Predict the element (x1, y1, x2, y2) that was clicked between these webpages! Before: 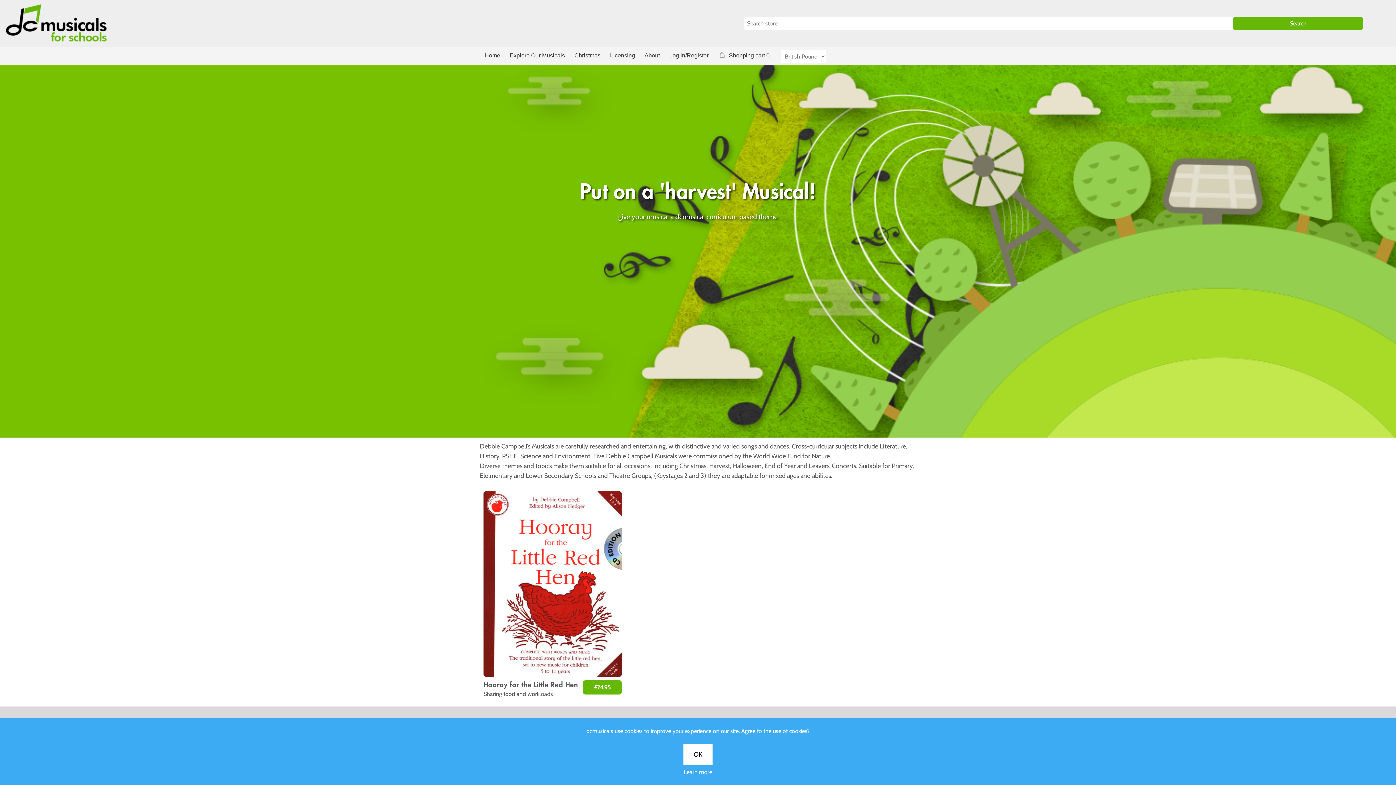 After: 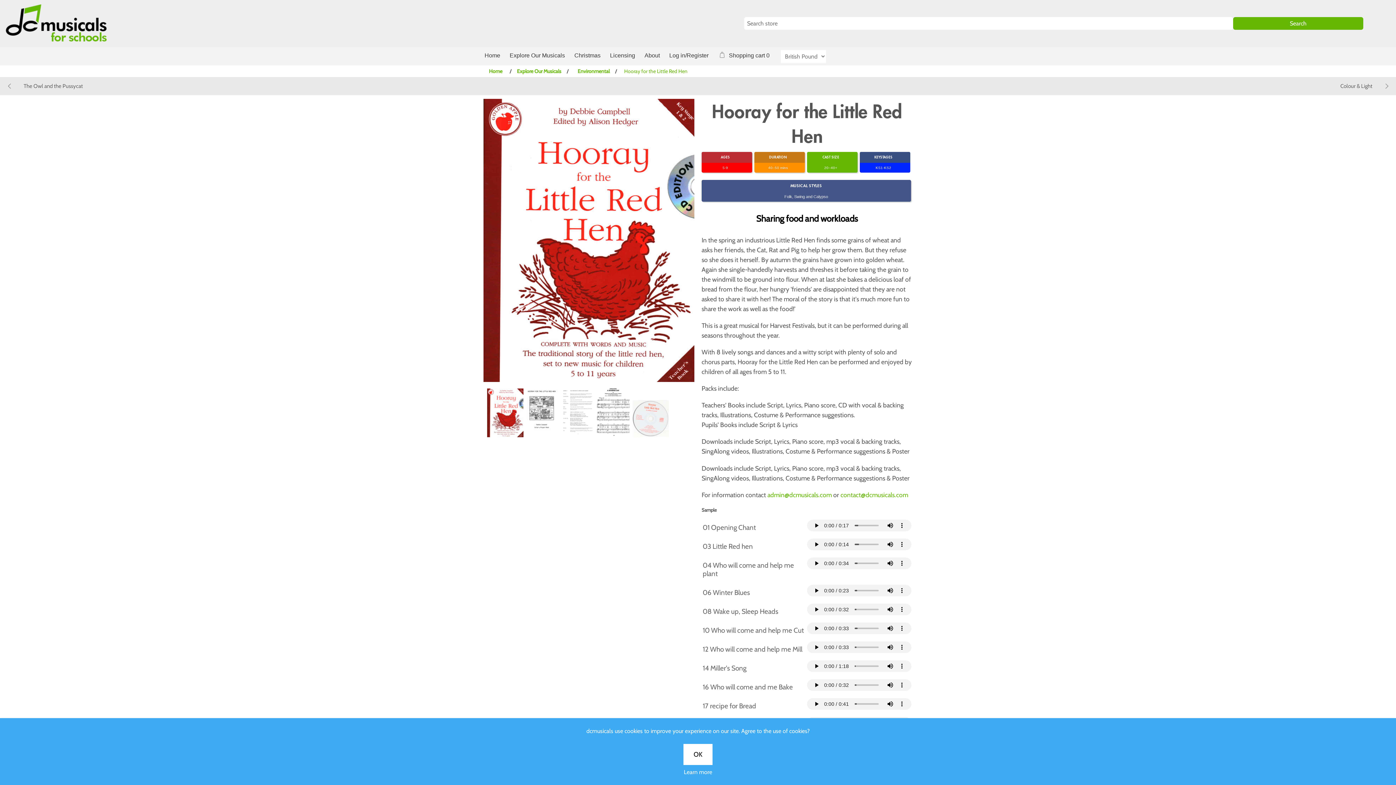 Action: bbox: (483, 491, 621, 677)